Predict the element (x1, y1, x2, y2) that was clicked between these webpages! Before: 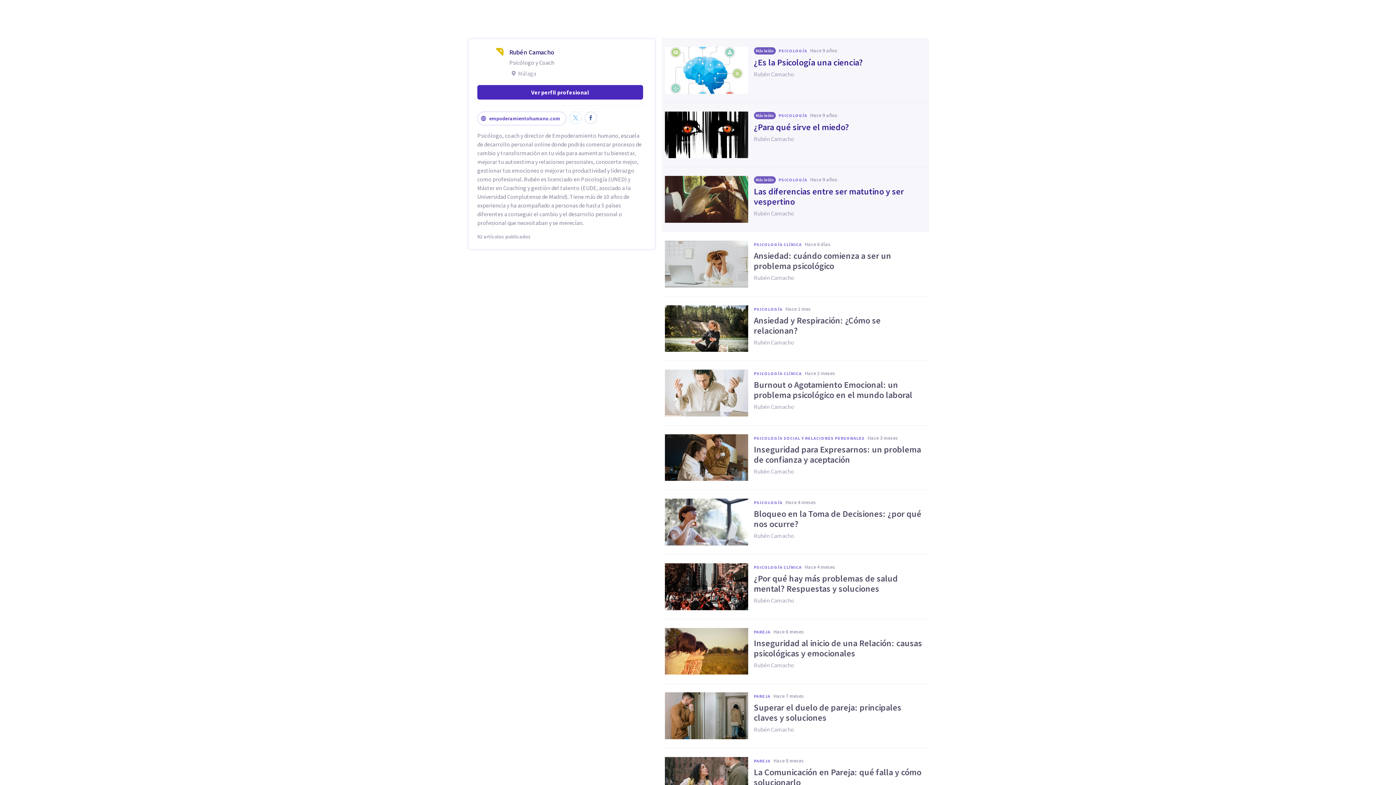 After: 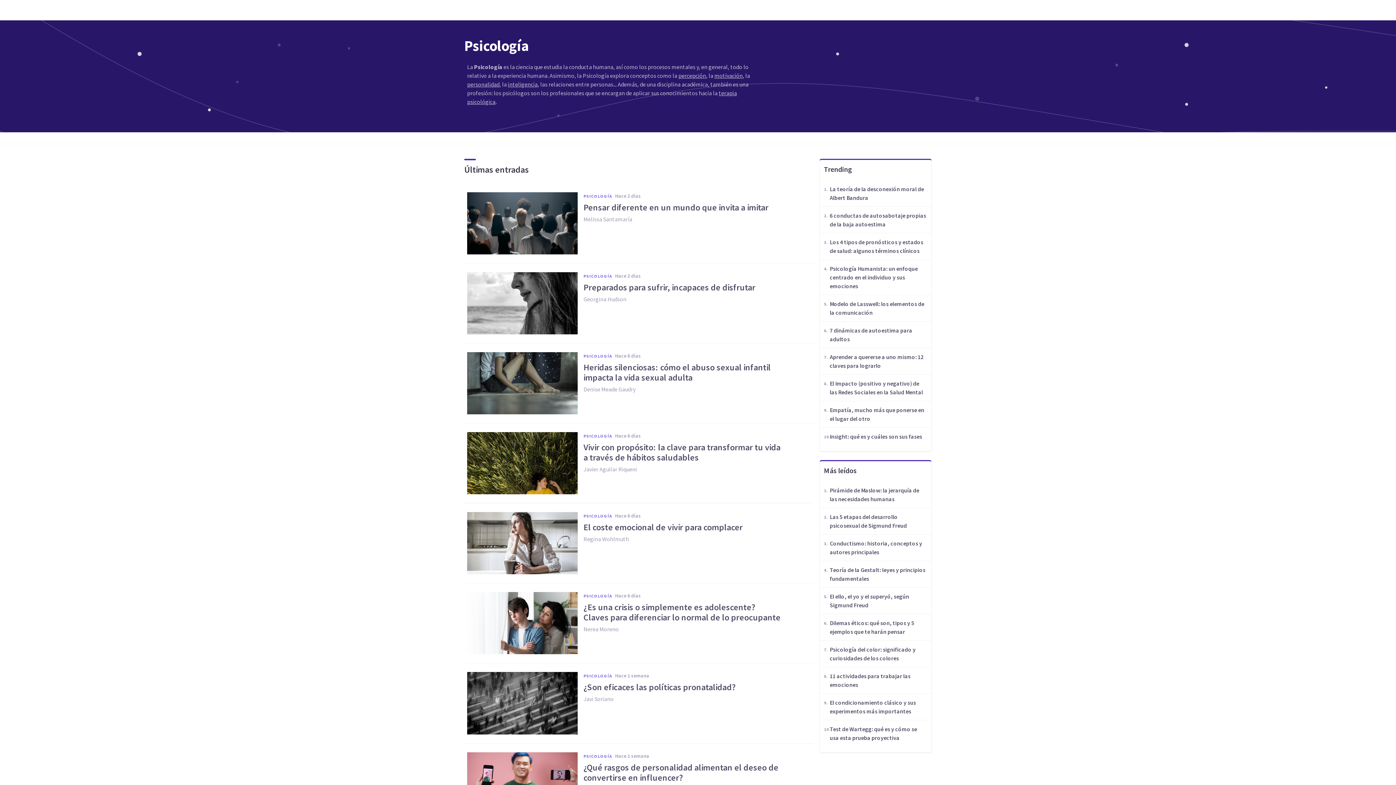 Action: label: PSICOLOGÍA bbox: (754, 306, 782, 311)